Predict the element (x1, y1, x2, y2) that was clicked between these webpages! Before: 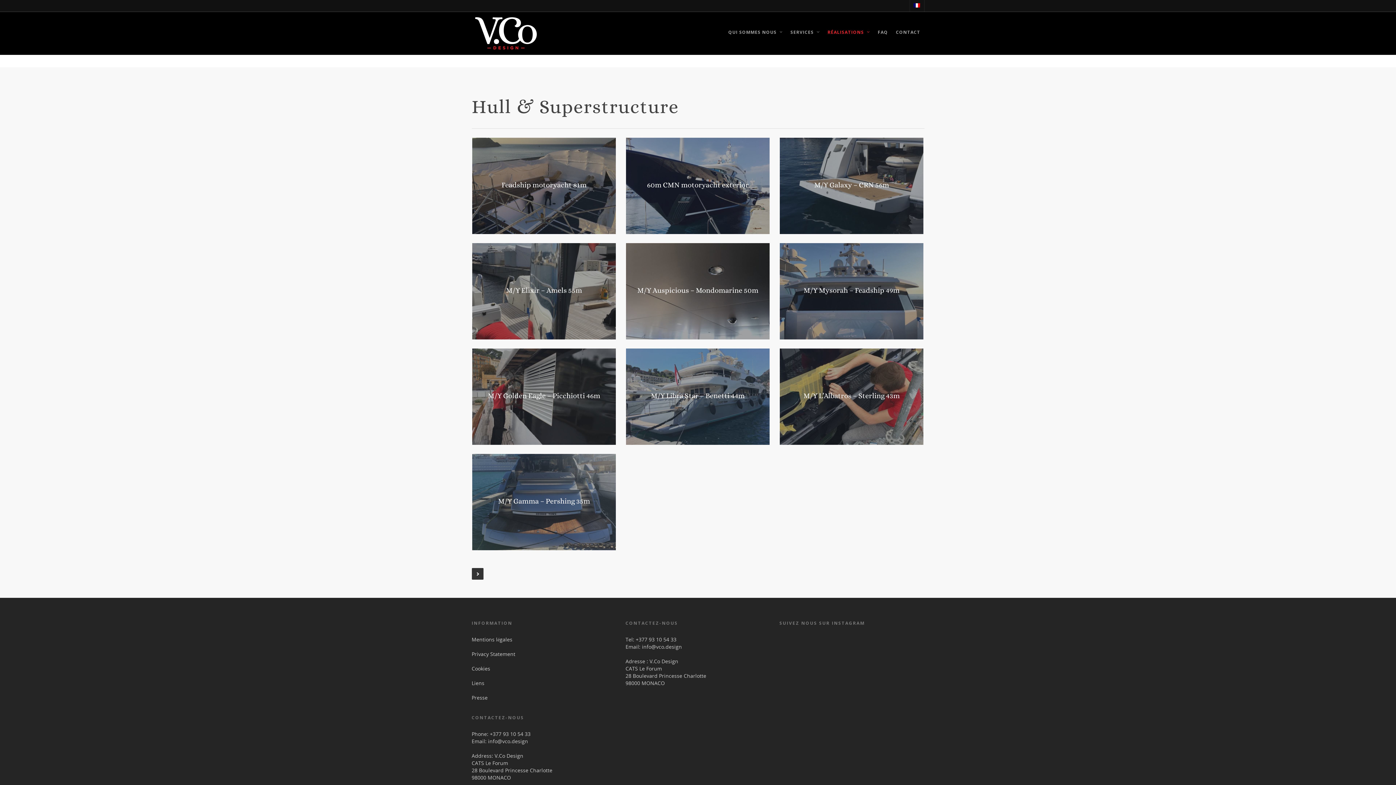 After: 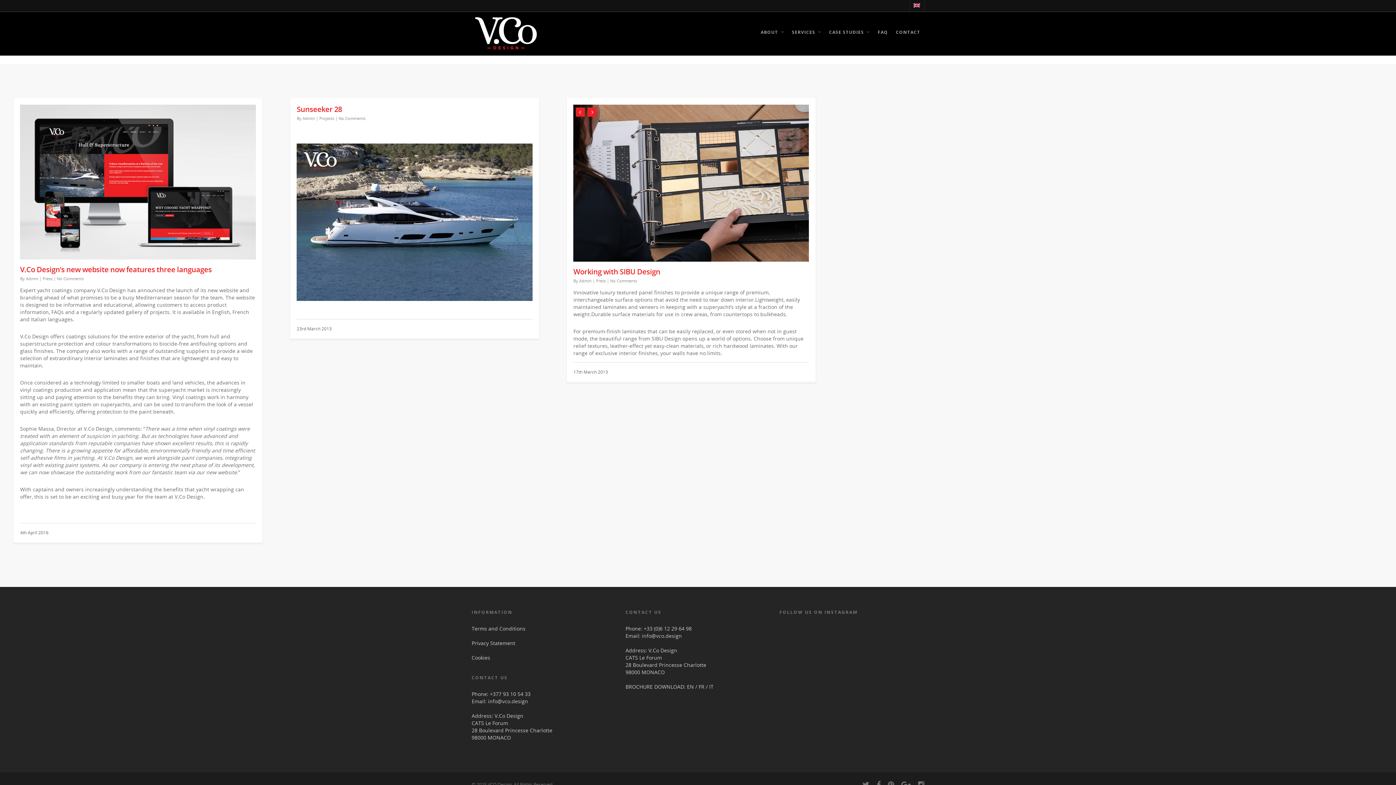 Action: bbox: (471, 694, 487, 701) label: Presse